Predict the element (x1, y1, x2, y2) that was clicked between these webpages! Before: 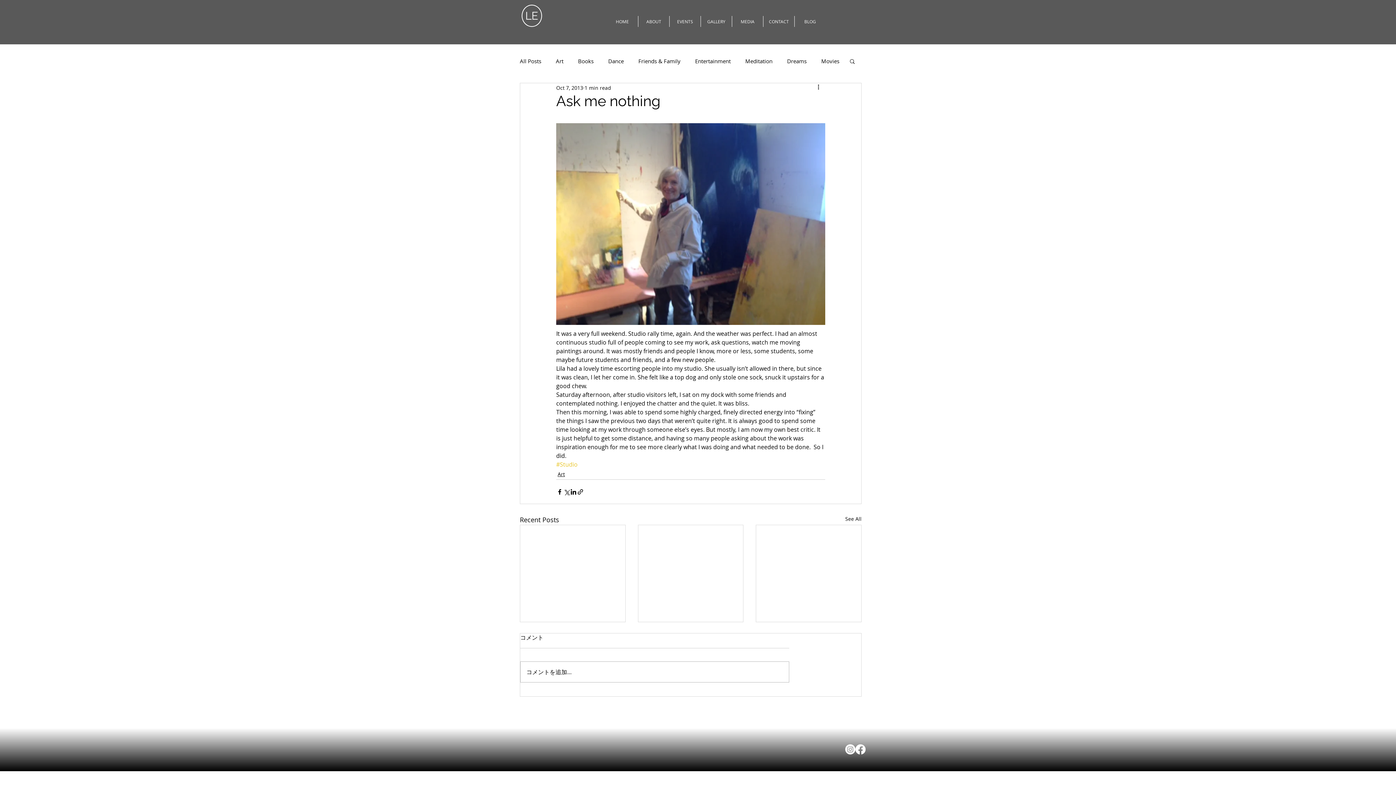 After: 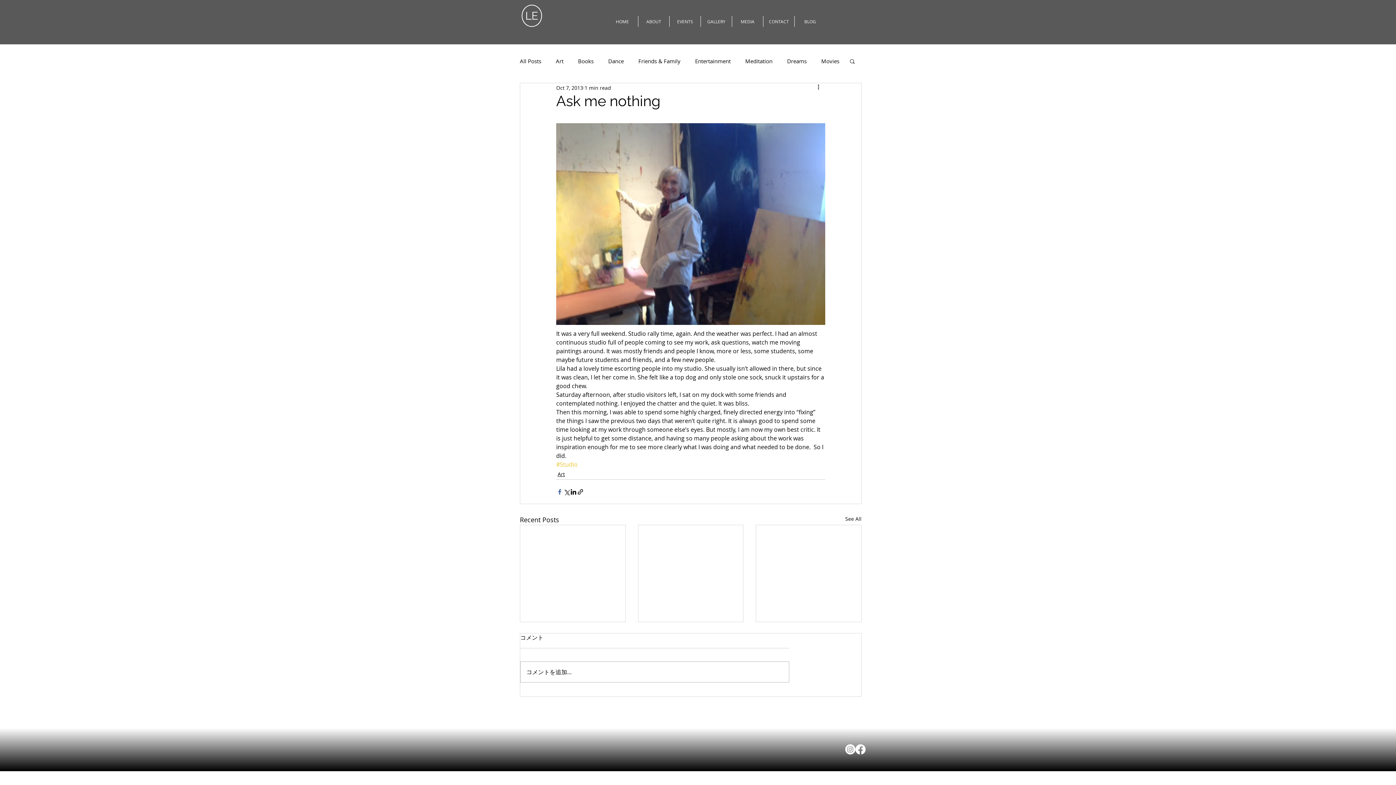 Action: bbox: (556, 488, 563, 495) label: Share via Facebook